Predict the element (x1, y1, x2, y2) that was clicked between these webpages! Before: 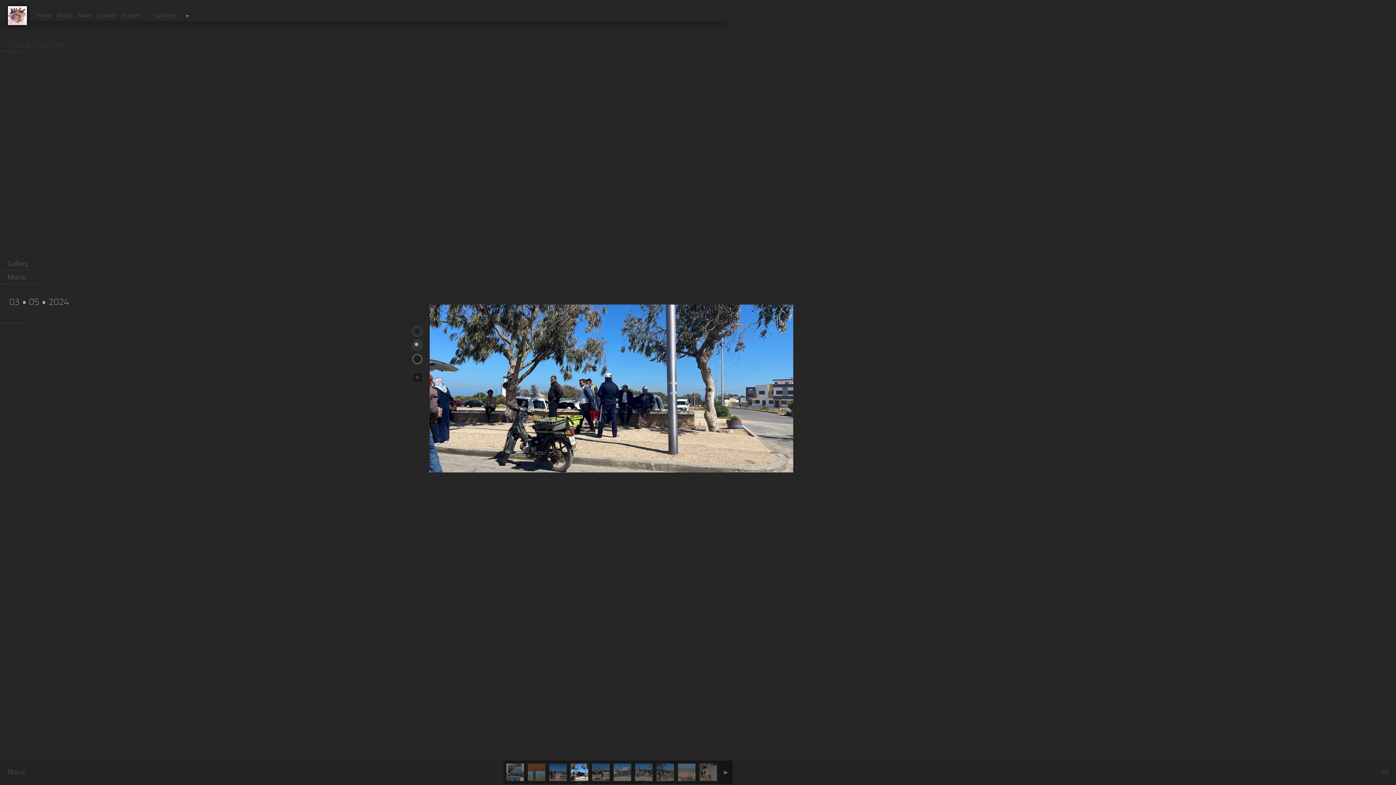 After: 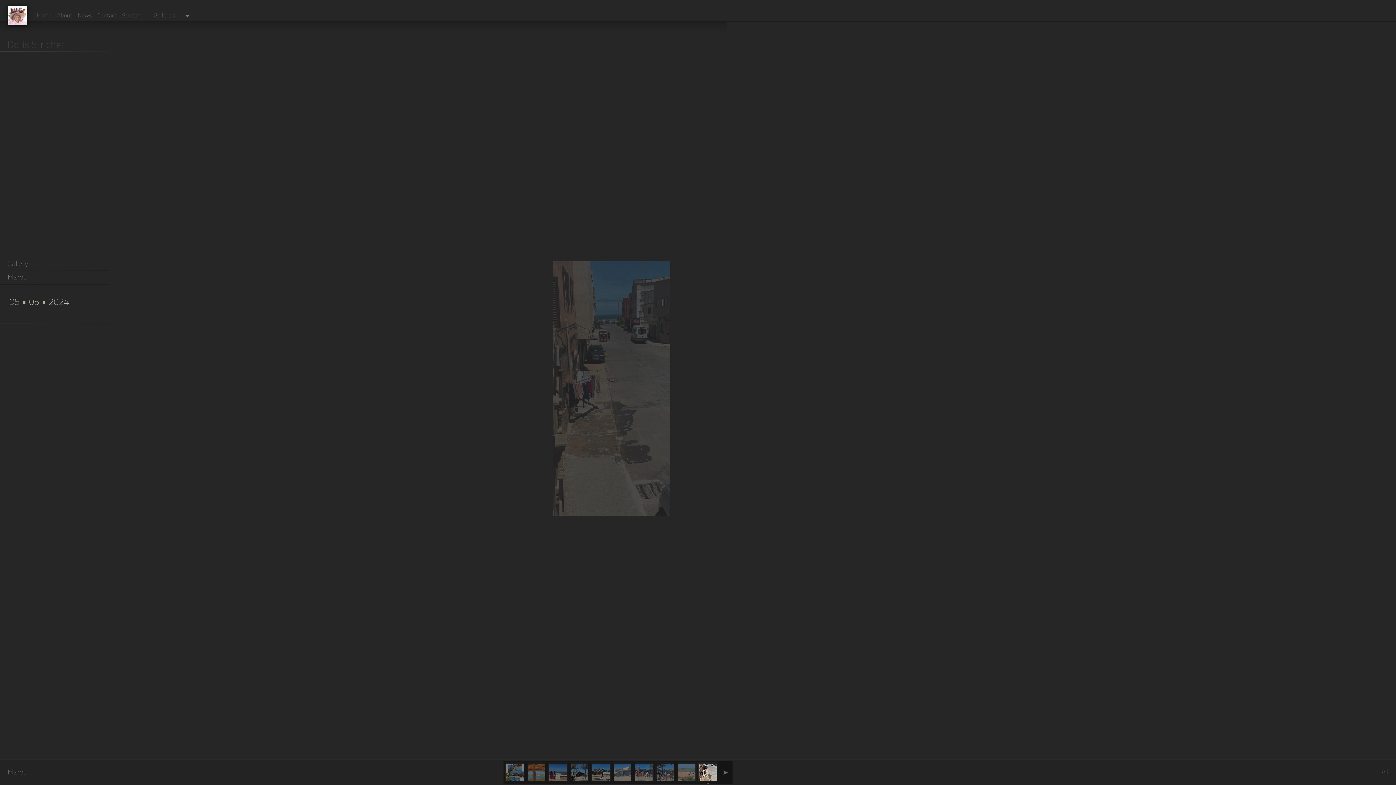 Action: bbox: (698, 762, 718, 782)